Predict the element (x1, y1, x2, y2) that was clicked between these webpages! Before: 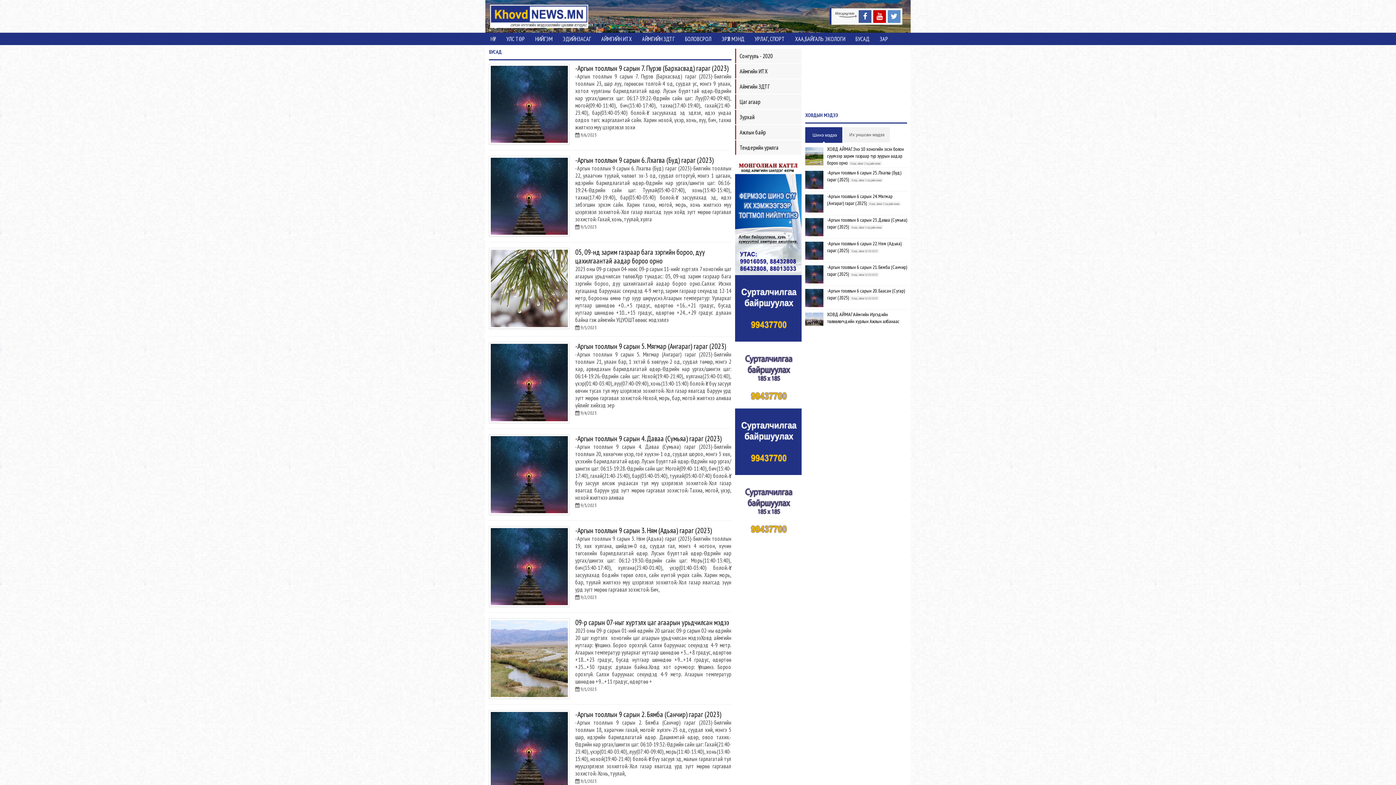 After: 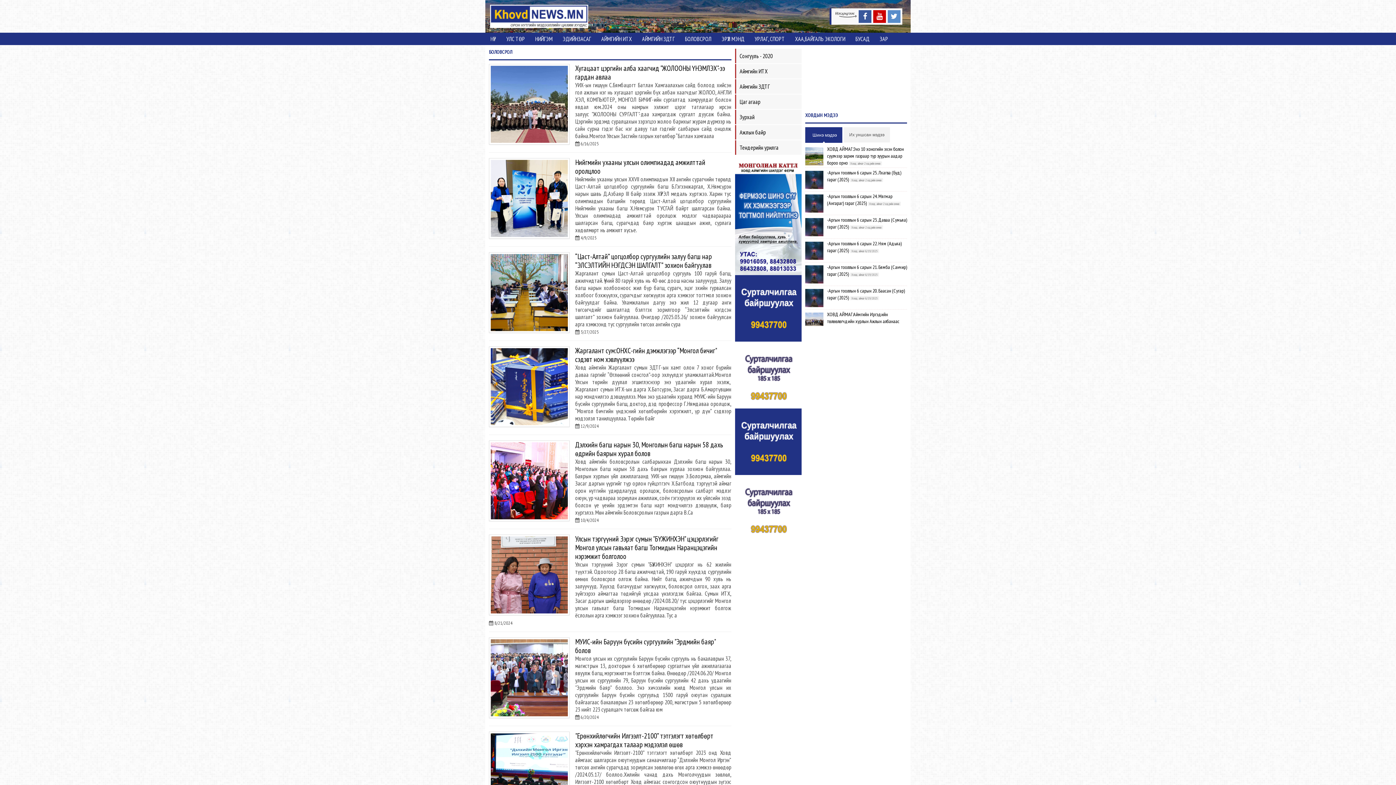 Action: label: БОЛОВСРОЛ bbox: (680, 32, 716, 45)